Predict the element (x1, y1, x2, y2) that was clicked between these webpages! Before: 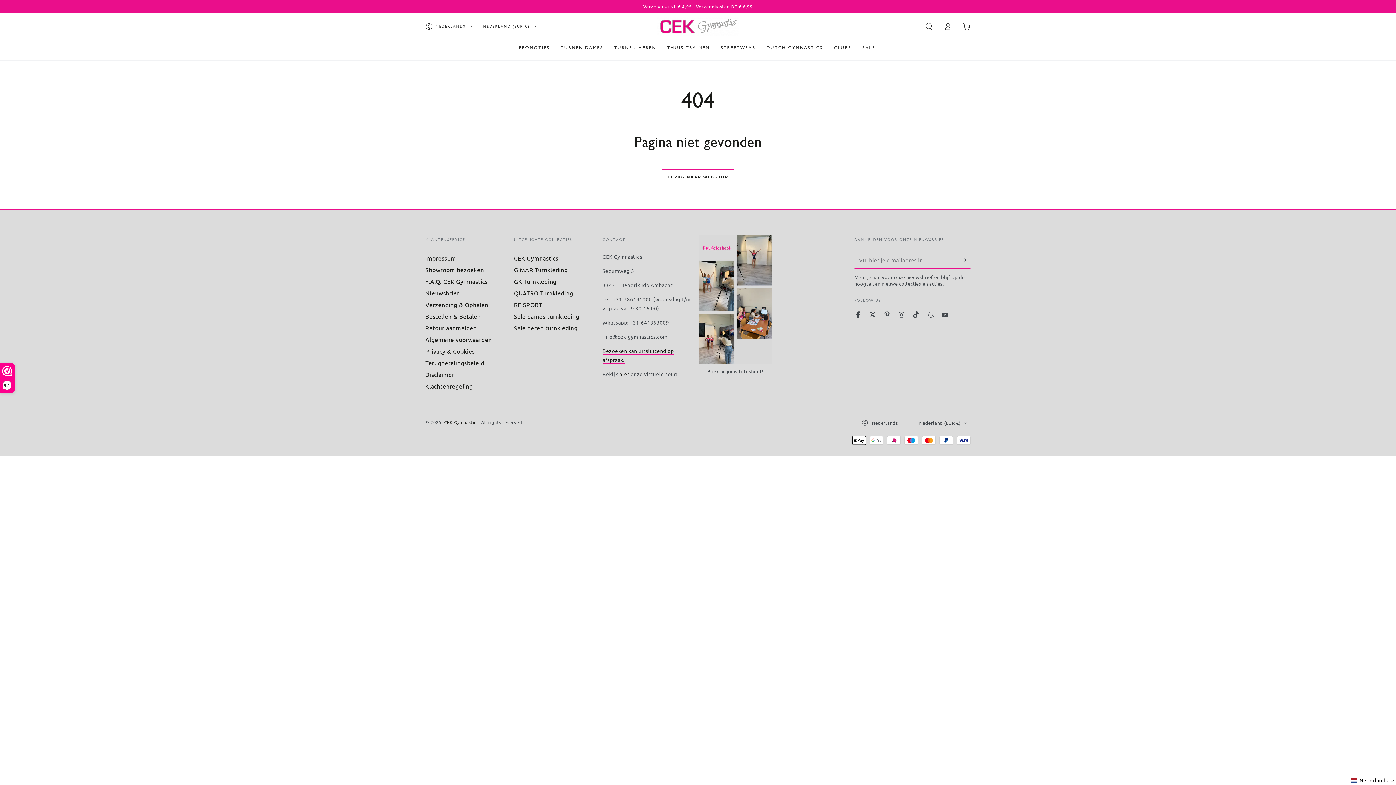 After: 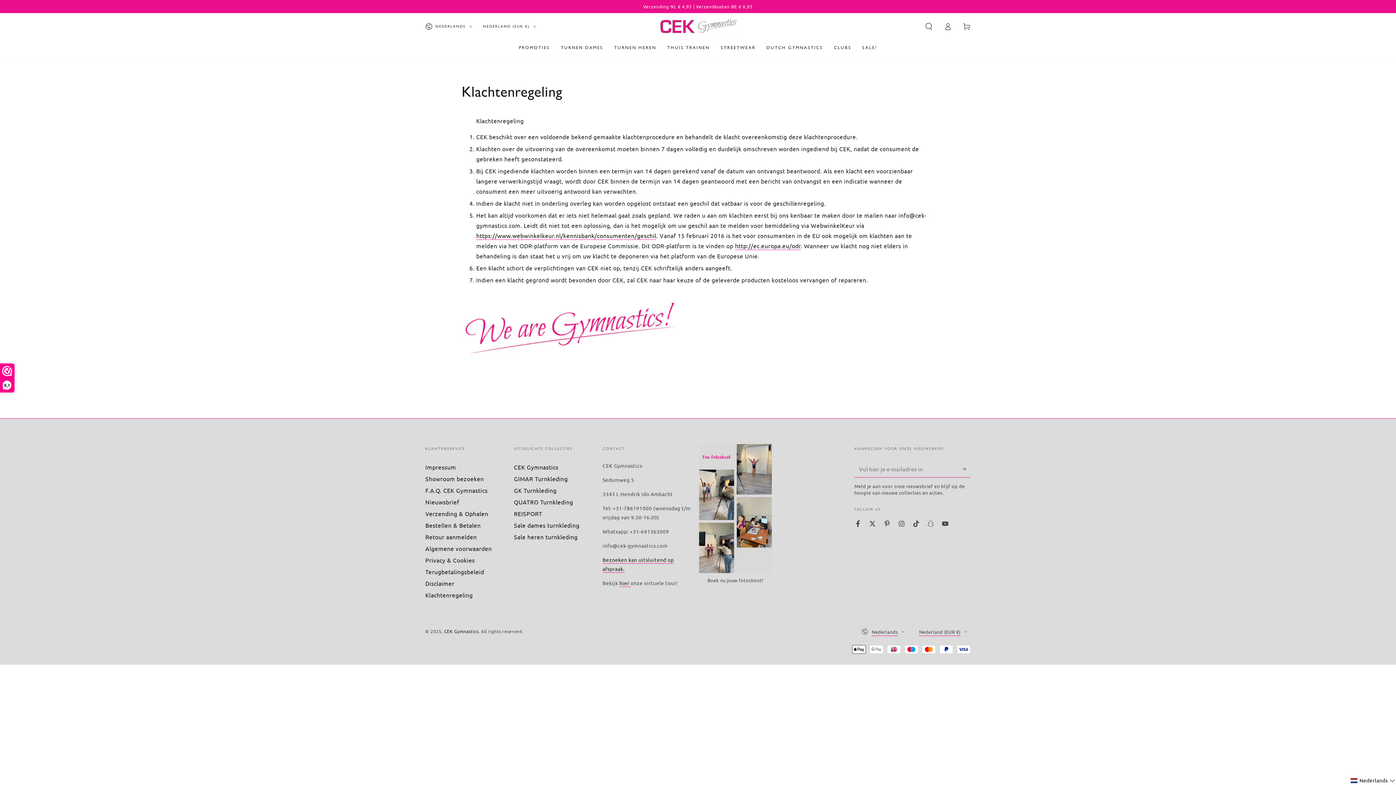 Action: bbox: (425, 382, 472, 389) label: Klachtenregeling